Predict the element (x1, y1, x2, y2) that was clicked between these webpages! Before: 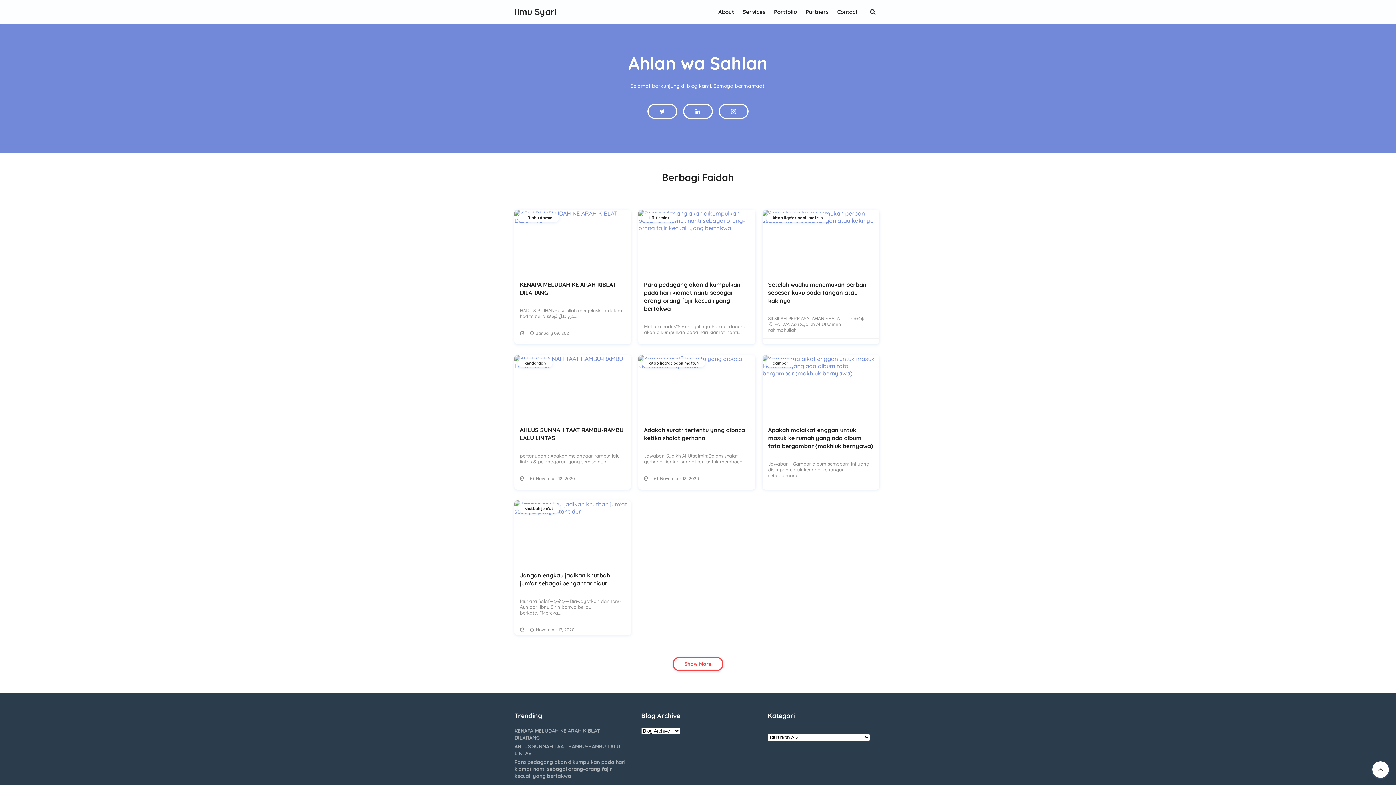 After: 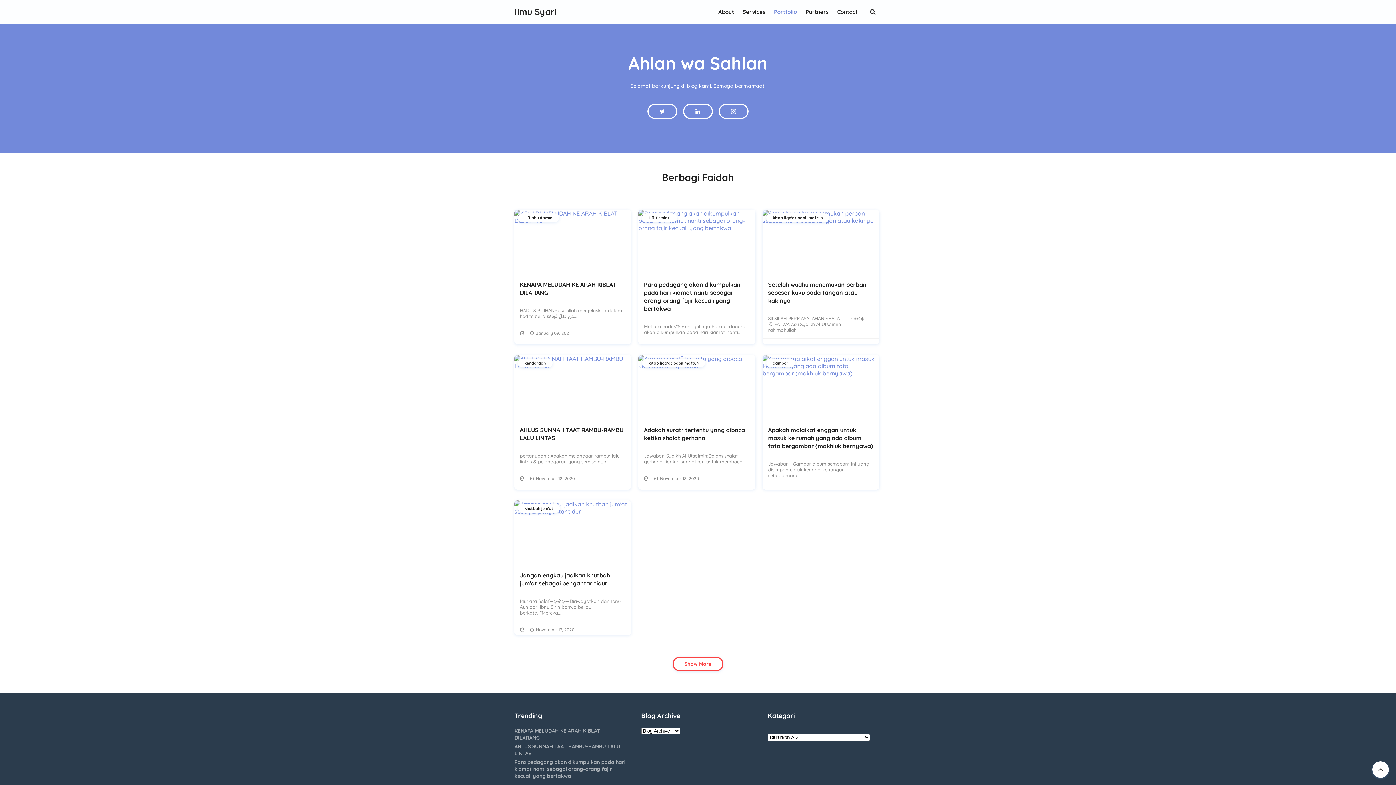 Action: bbox: (769, 0, 801, 23) label: Portfolio